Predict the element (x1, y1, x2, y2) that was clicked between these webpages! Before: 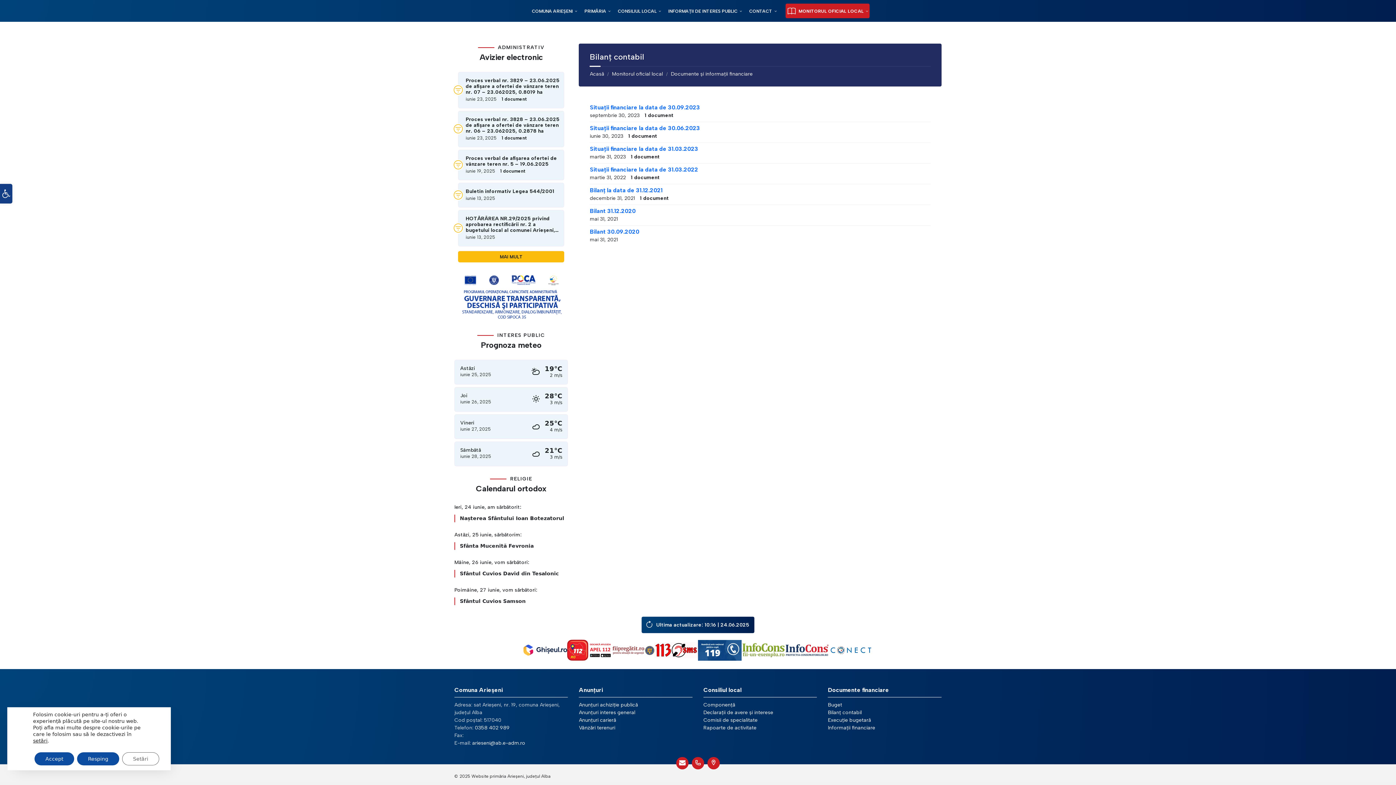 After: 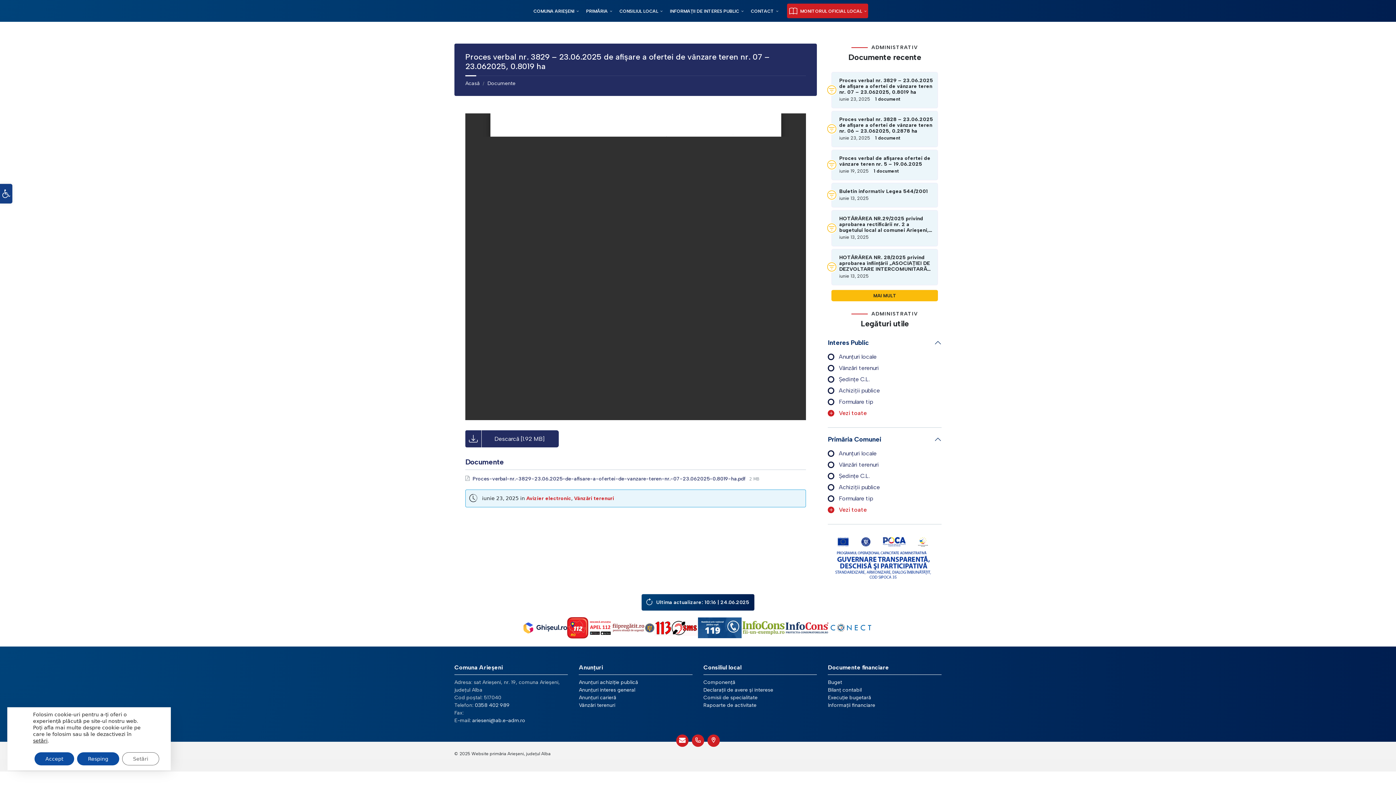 Action: label: Proces verbal nr. 3829 – 23.06.2025 de afișare a ofertei de vânzare teren nr. 07 – 23.062025, 0.8019 ha bbox: (465, 77, 560, 95)